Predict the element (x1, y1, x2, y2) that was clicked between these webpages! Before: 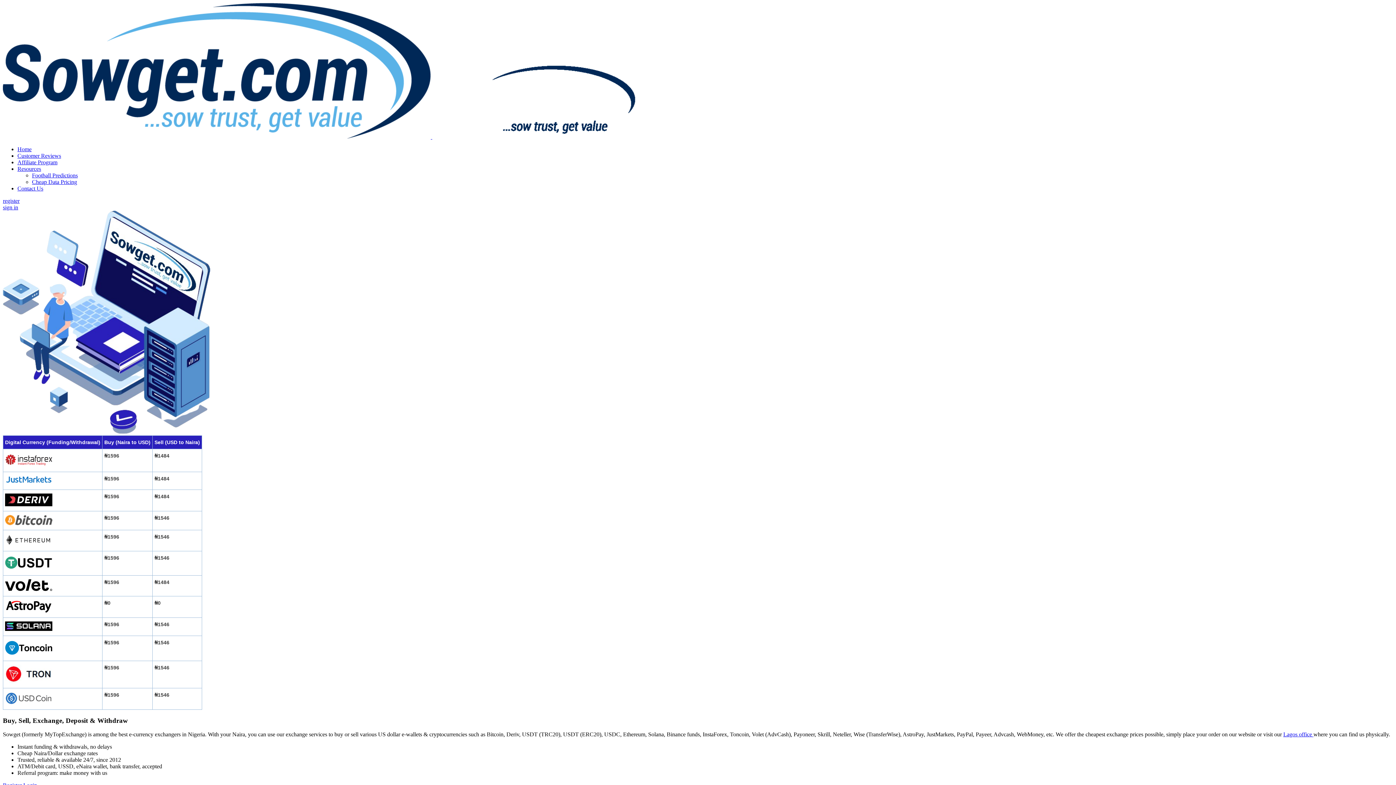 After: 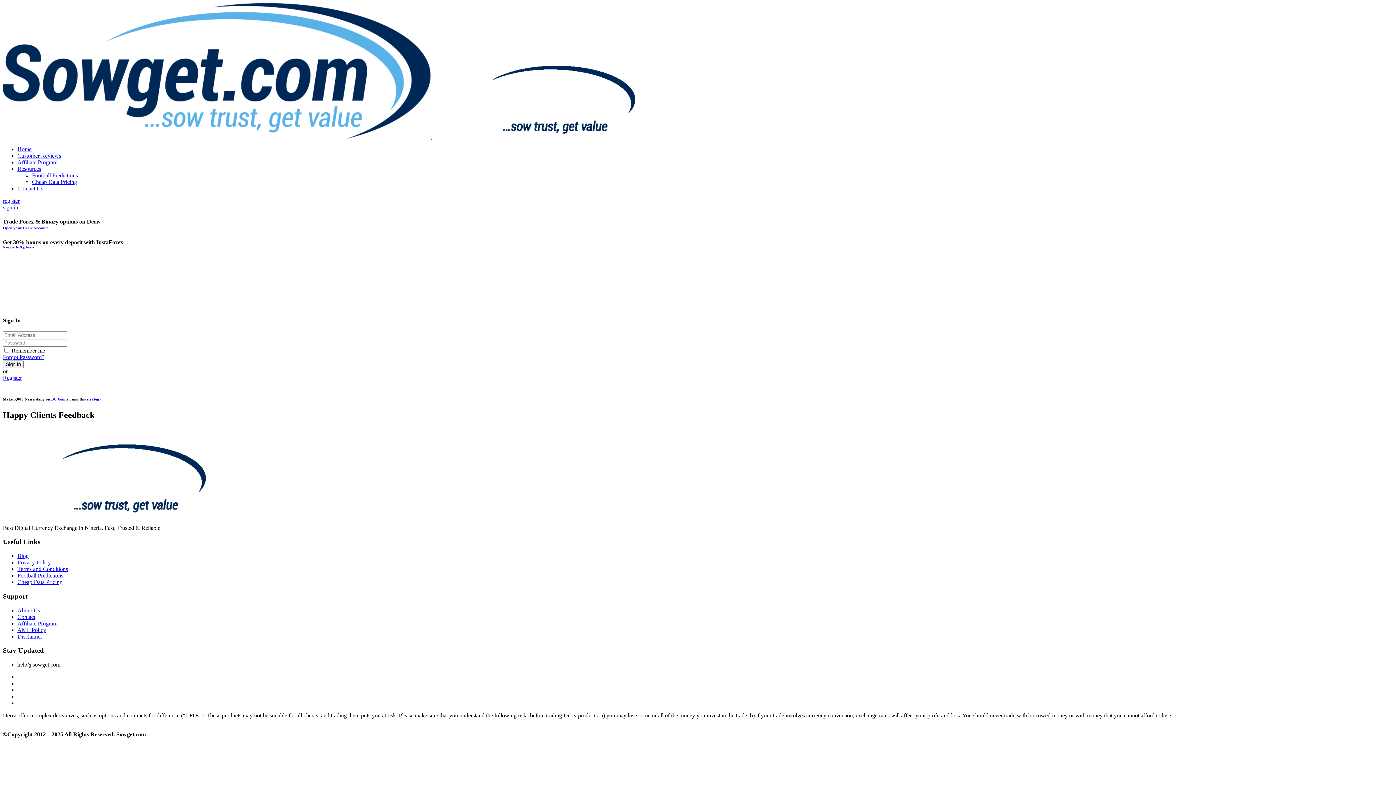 Action: bbox: (2, 204, 1393, 210) label: sign in